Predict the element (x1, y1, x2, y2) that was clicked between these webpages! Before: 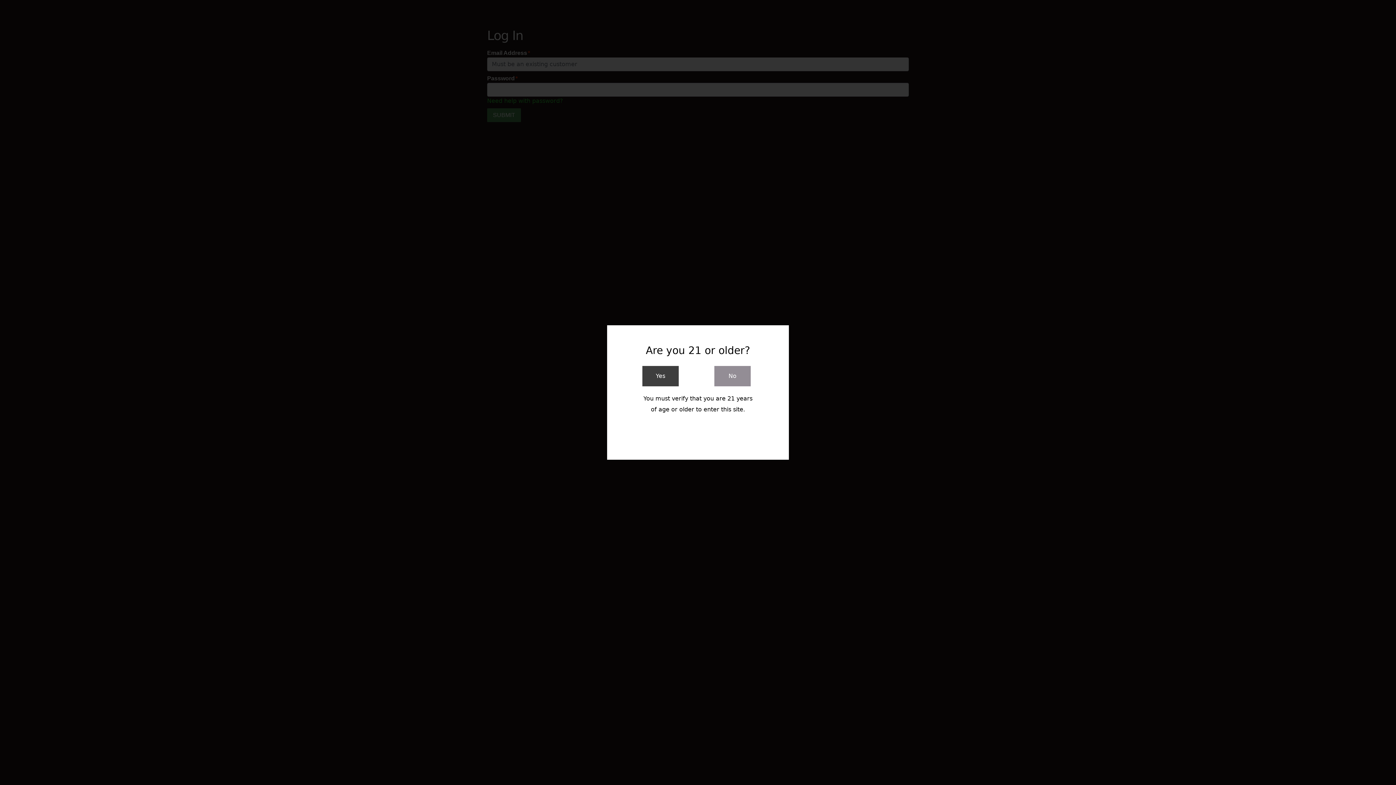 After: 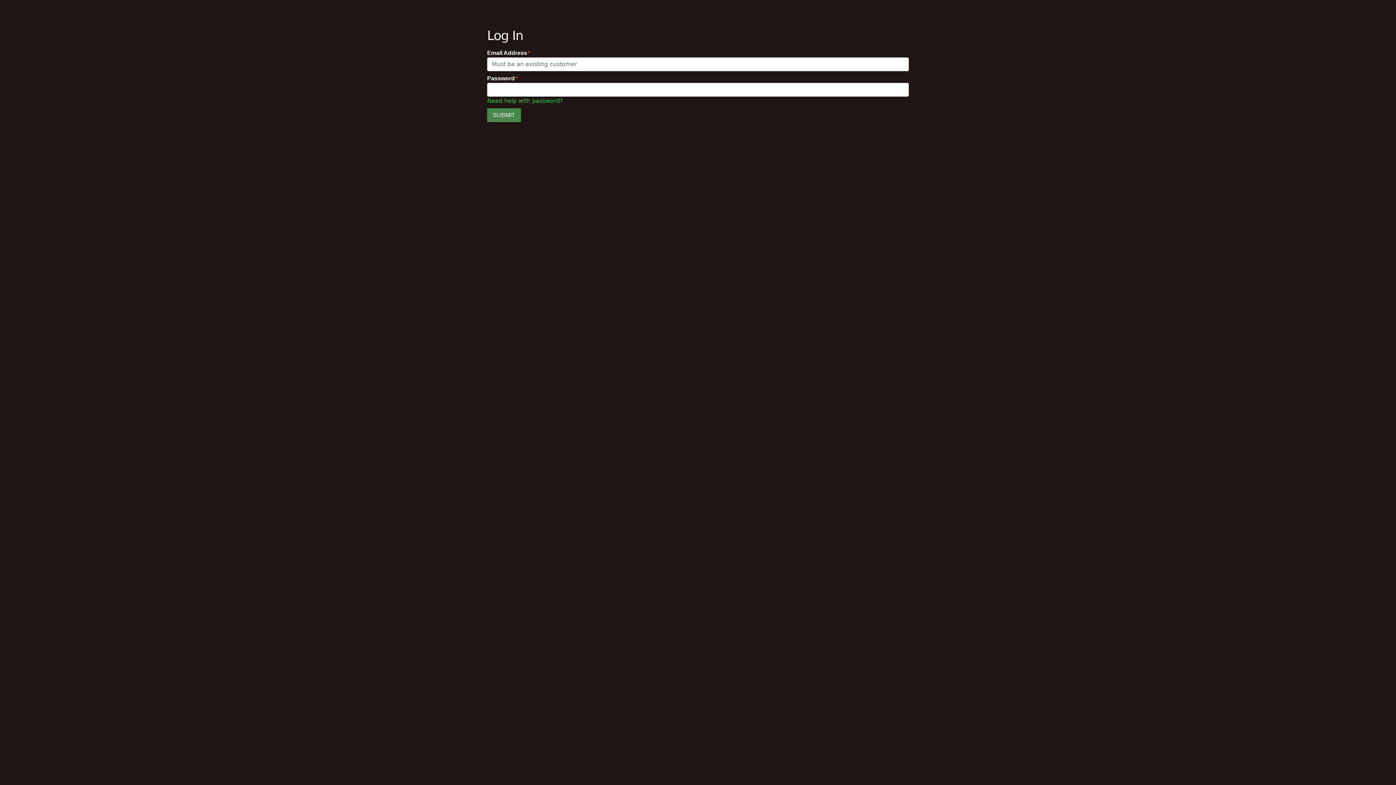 Action: bbox: (642, 366, 678, 386) label: Yes